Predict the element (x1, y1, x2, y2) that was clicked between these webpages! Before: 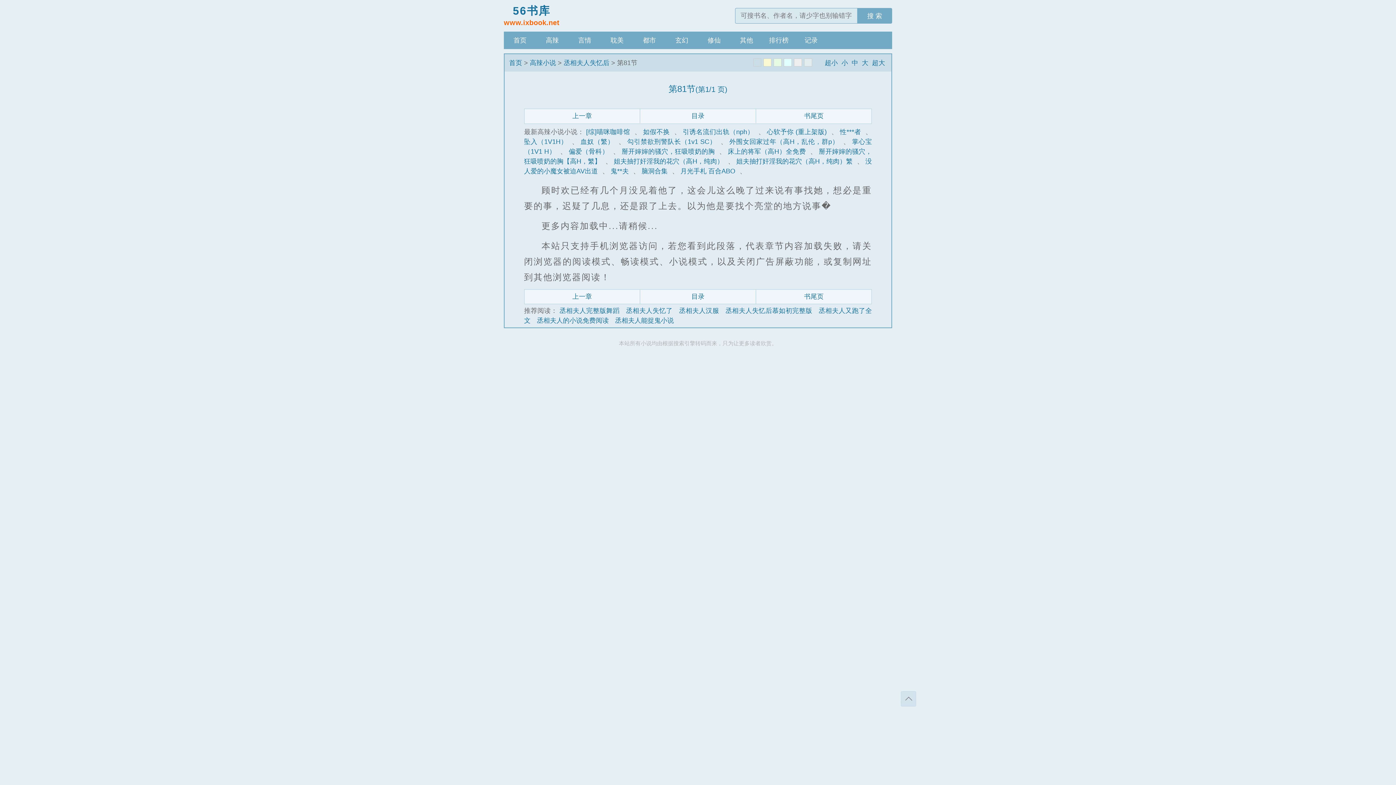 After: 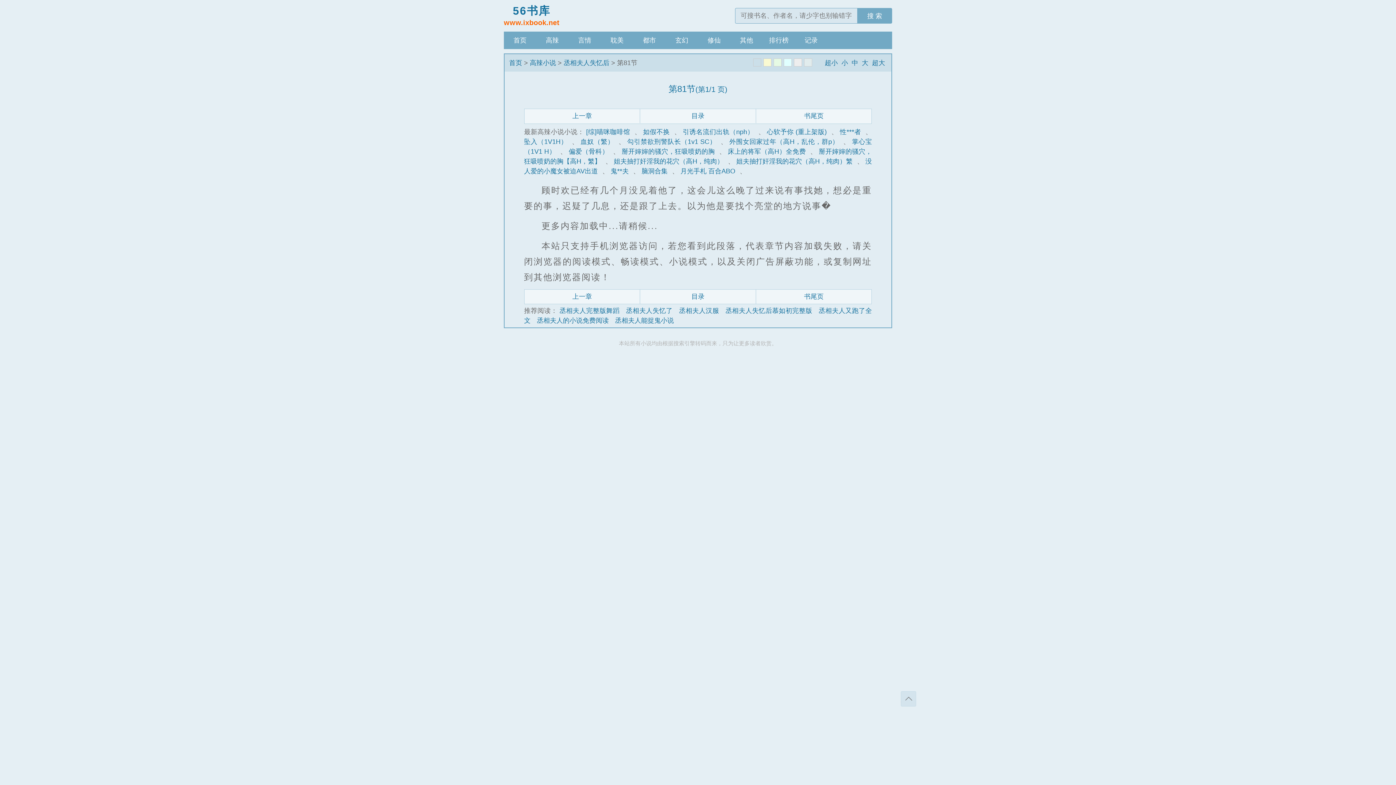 Action: label: 返回顶部 bbox: (900, 691, 916, 706)